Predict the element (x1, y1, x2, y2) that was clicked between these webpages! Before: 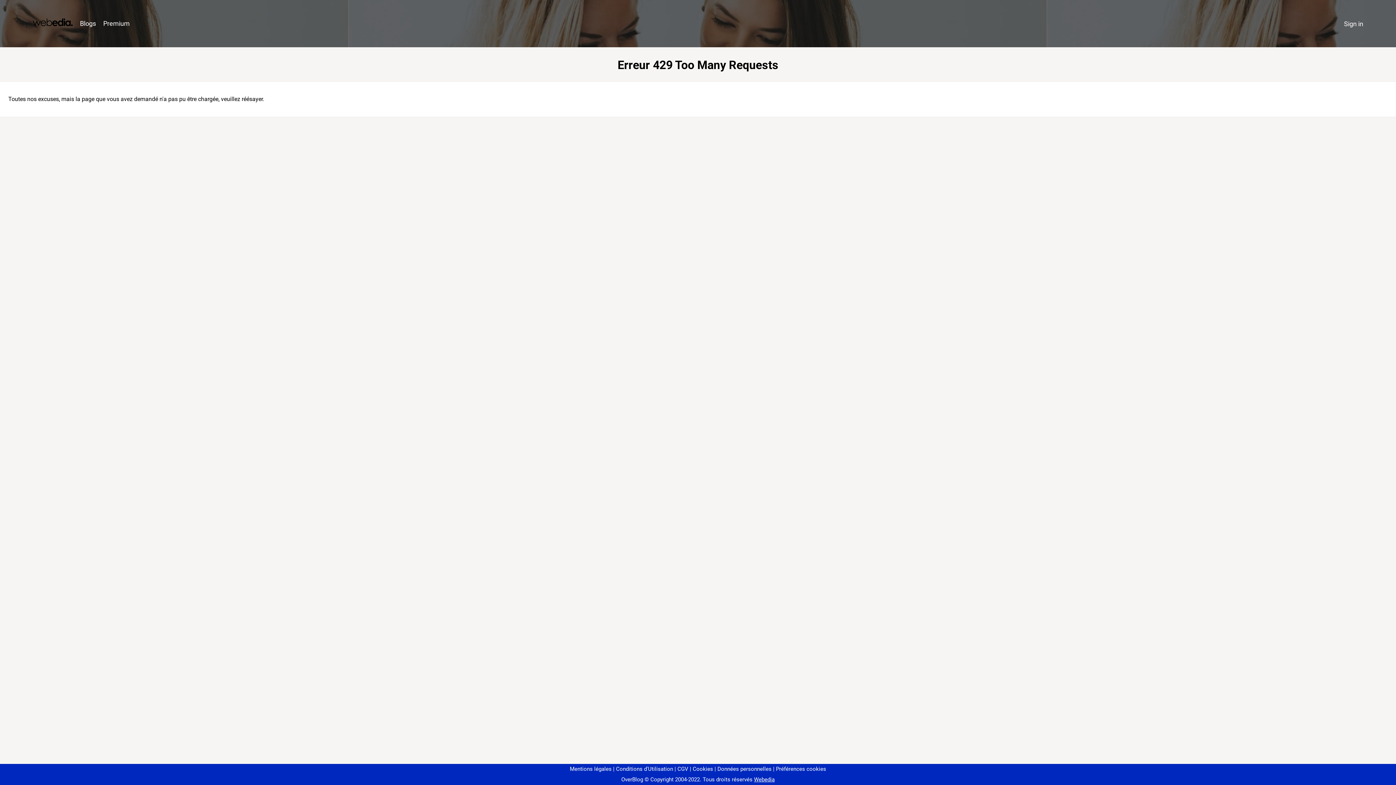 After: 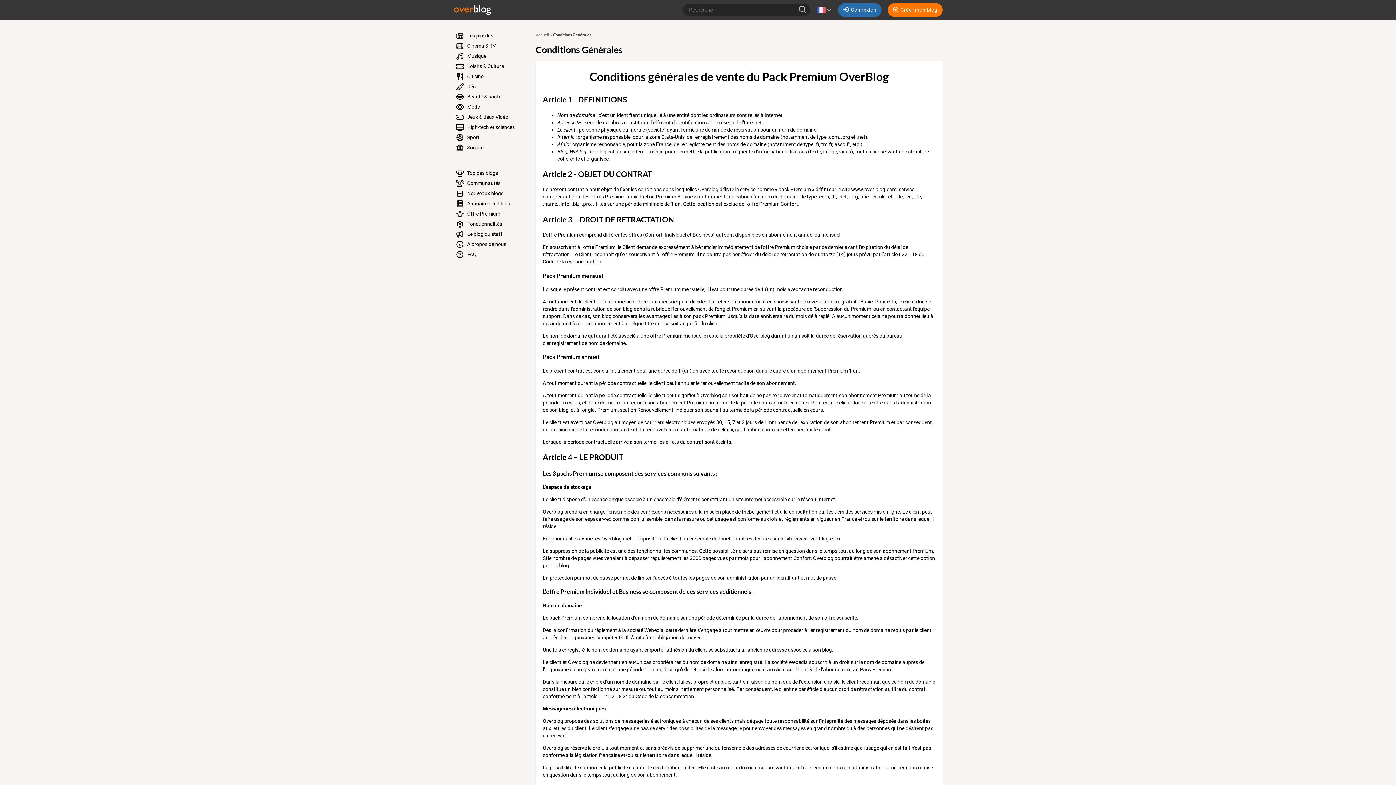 Action: bbox: (674, 766, 688, 772) label: CGV